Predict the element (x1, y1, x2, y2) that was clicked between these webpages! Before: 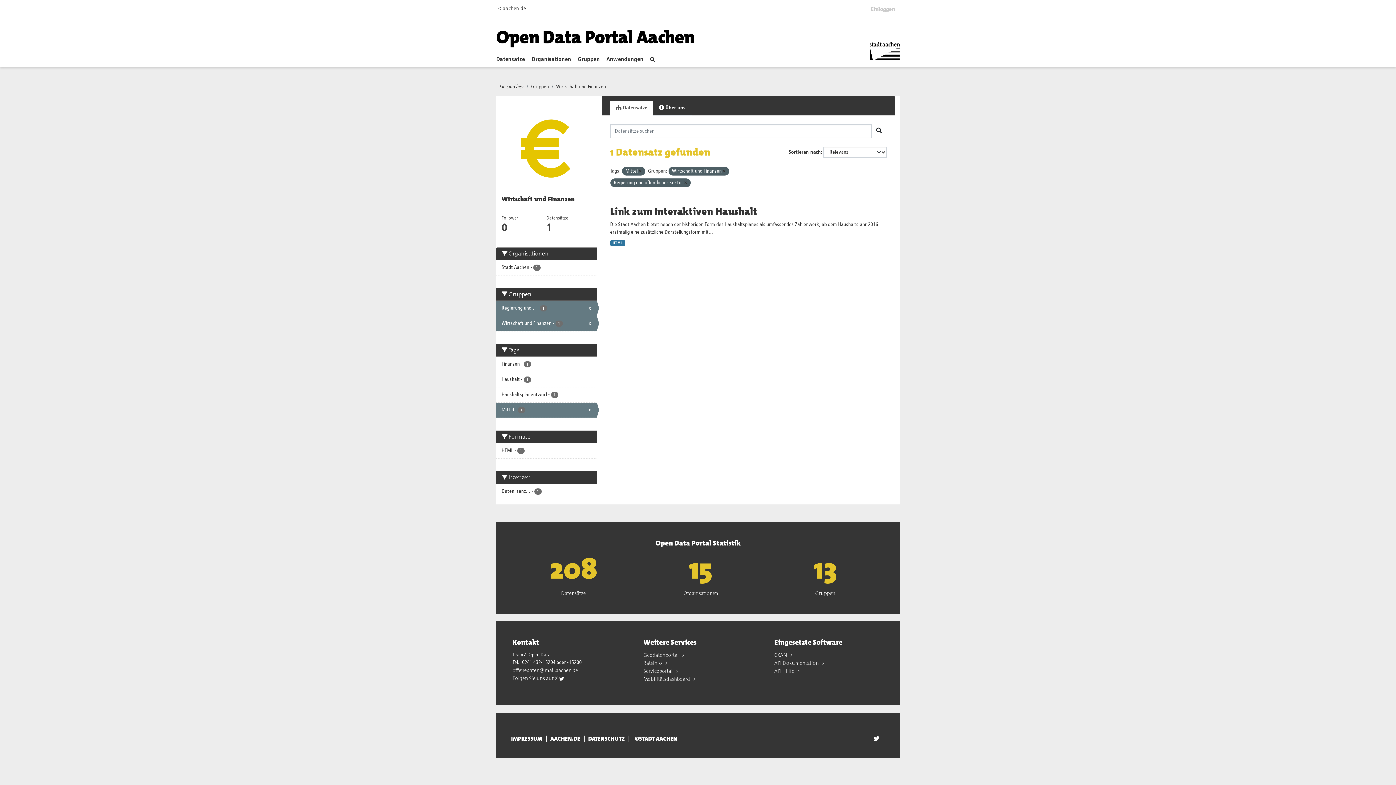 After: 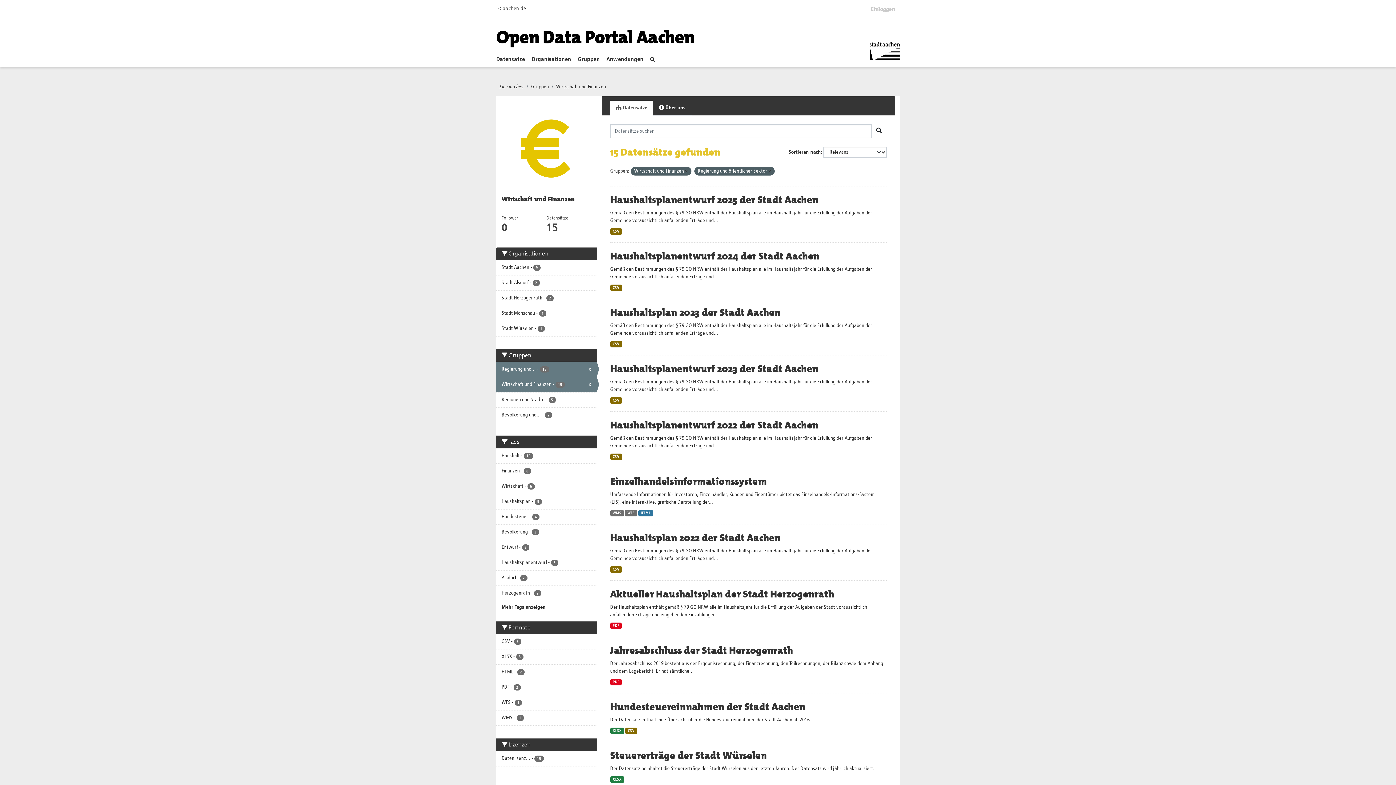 Action: label: Mittel - 1
x bbox: (496, 402, 596, 417)